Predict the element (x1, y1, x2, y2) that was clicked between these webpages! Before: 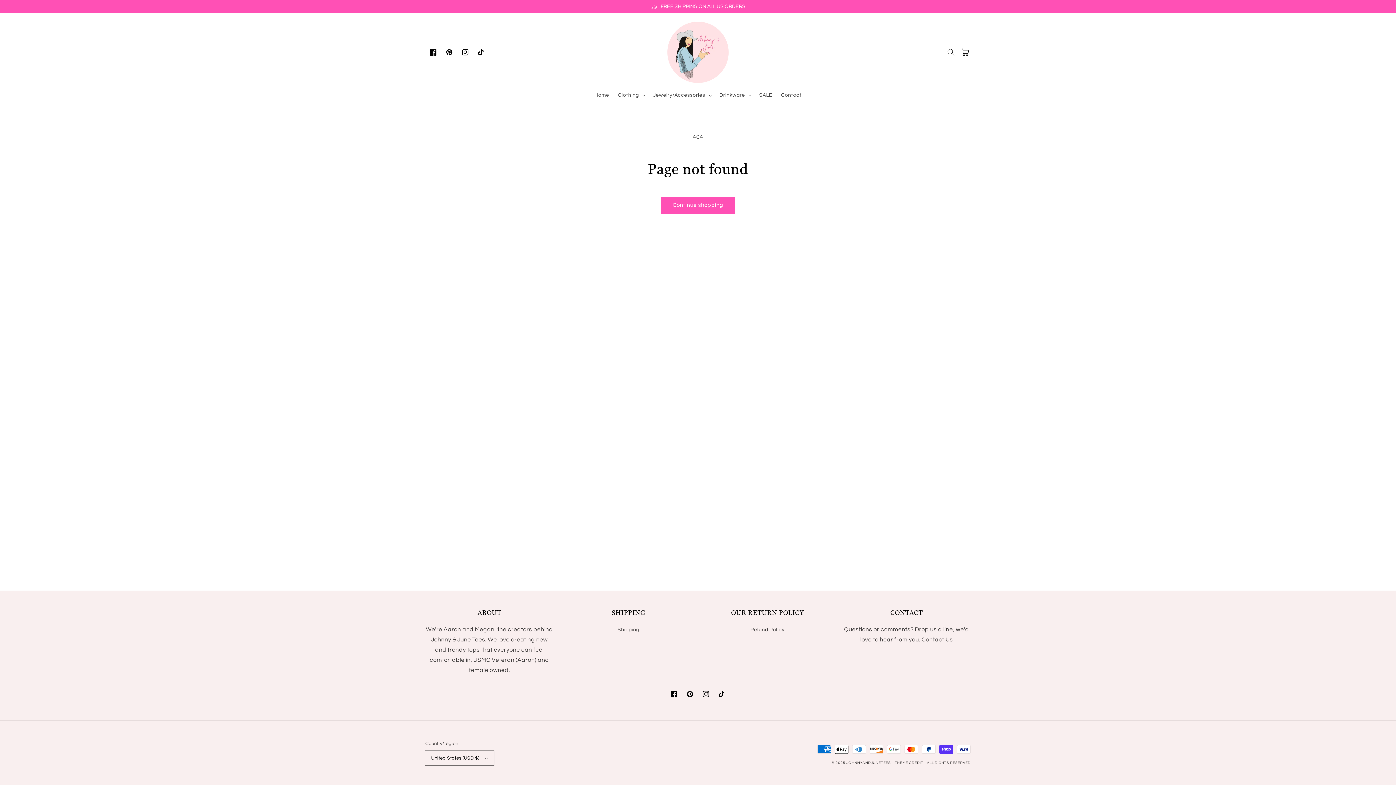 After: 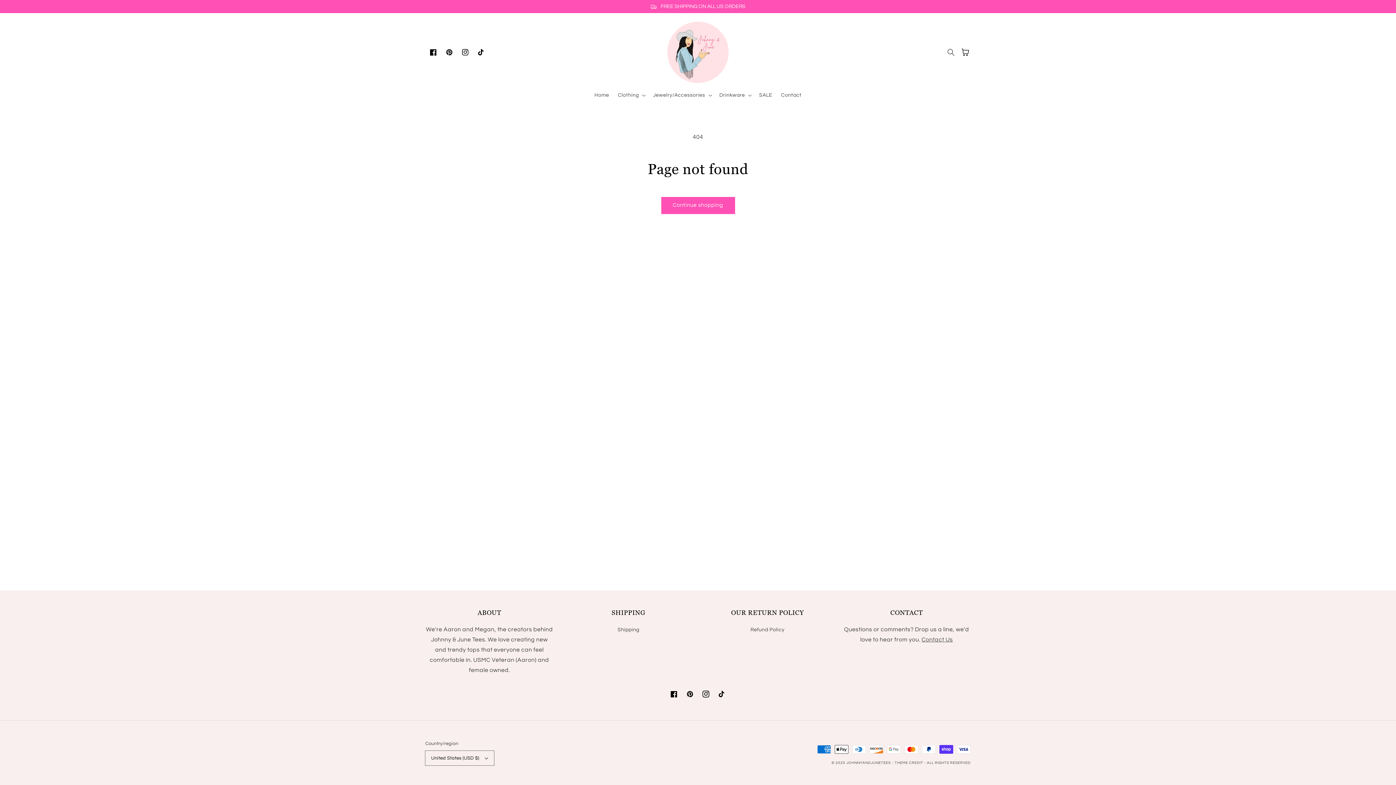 Action: bbox: (698, 686, 714, 702) label: Instagram